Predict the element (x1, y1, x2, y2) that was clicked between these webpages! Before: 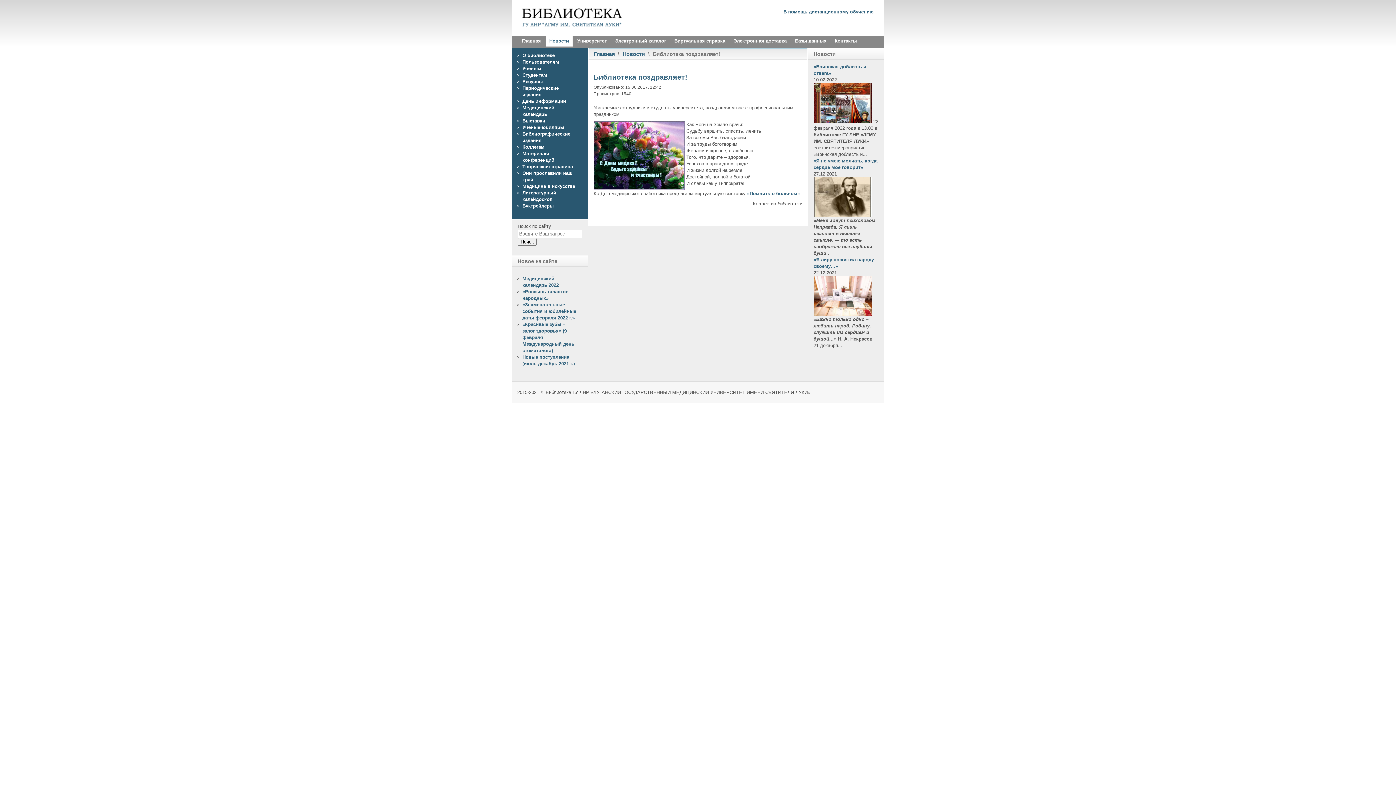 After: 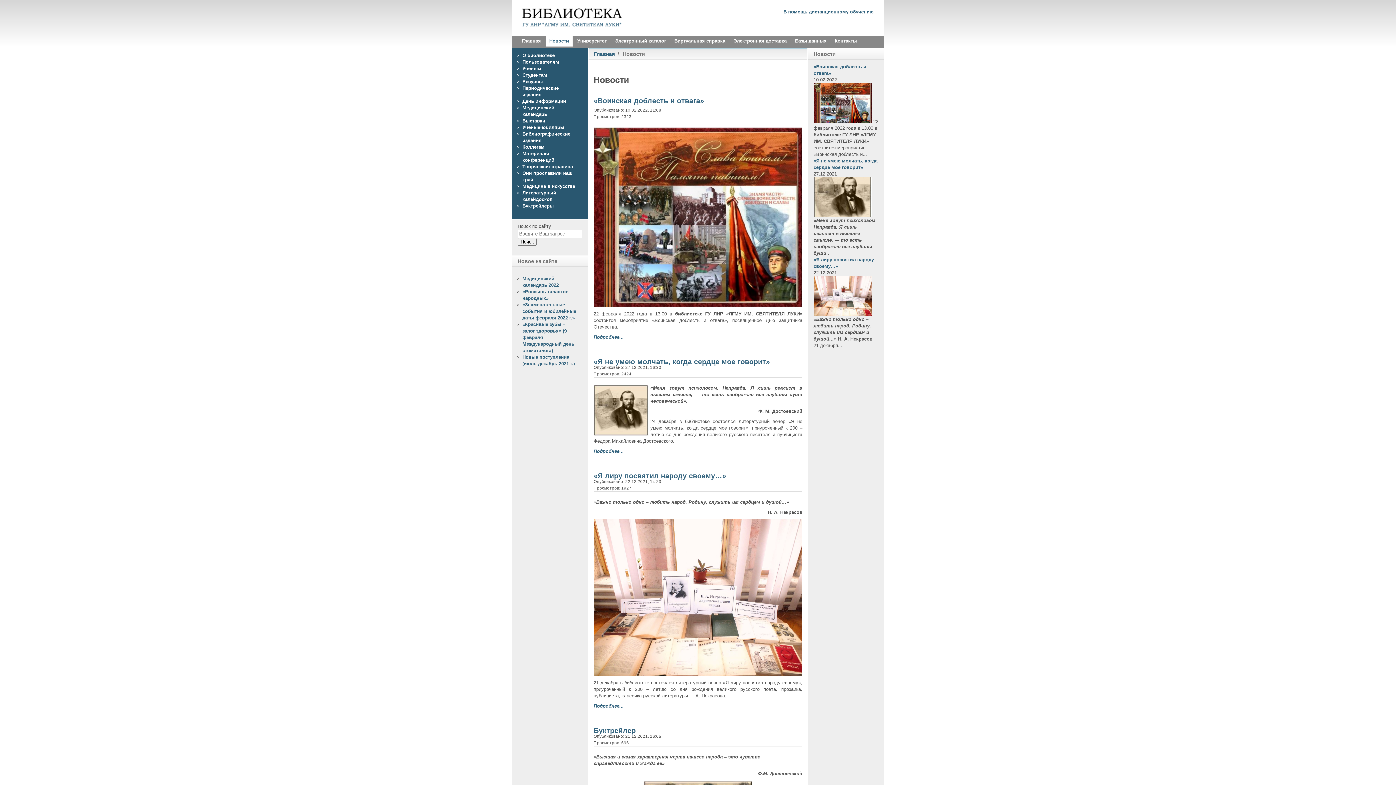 Action: bbox: (622, 51, 645, 57) label: Новости